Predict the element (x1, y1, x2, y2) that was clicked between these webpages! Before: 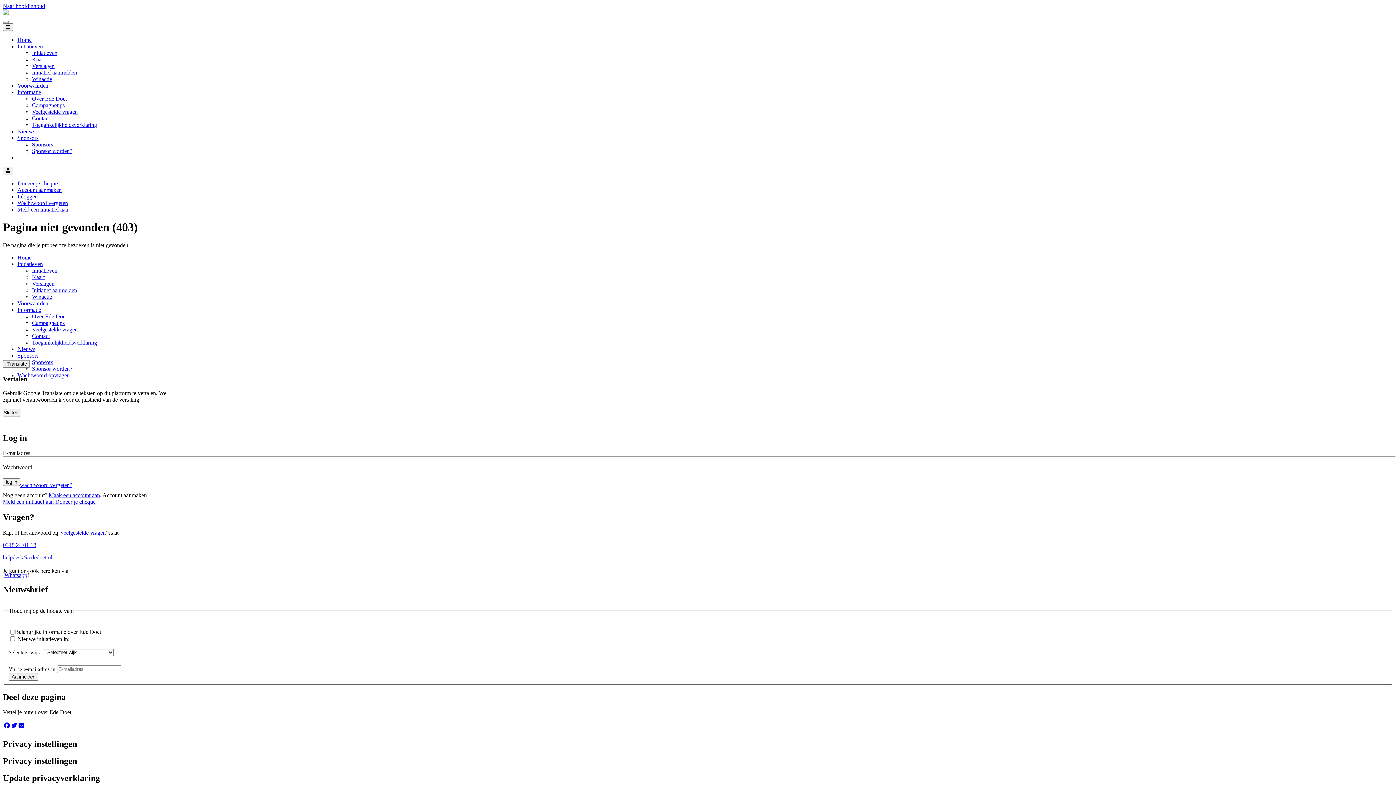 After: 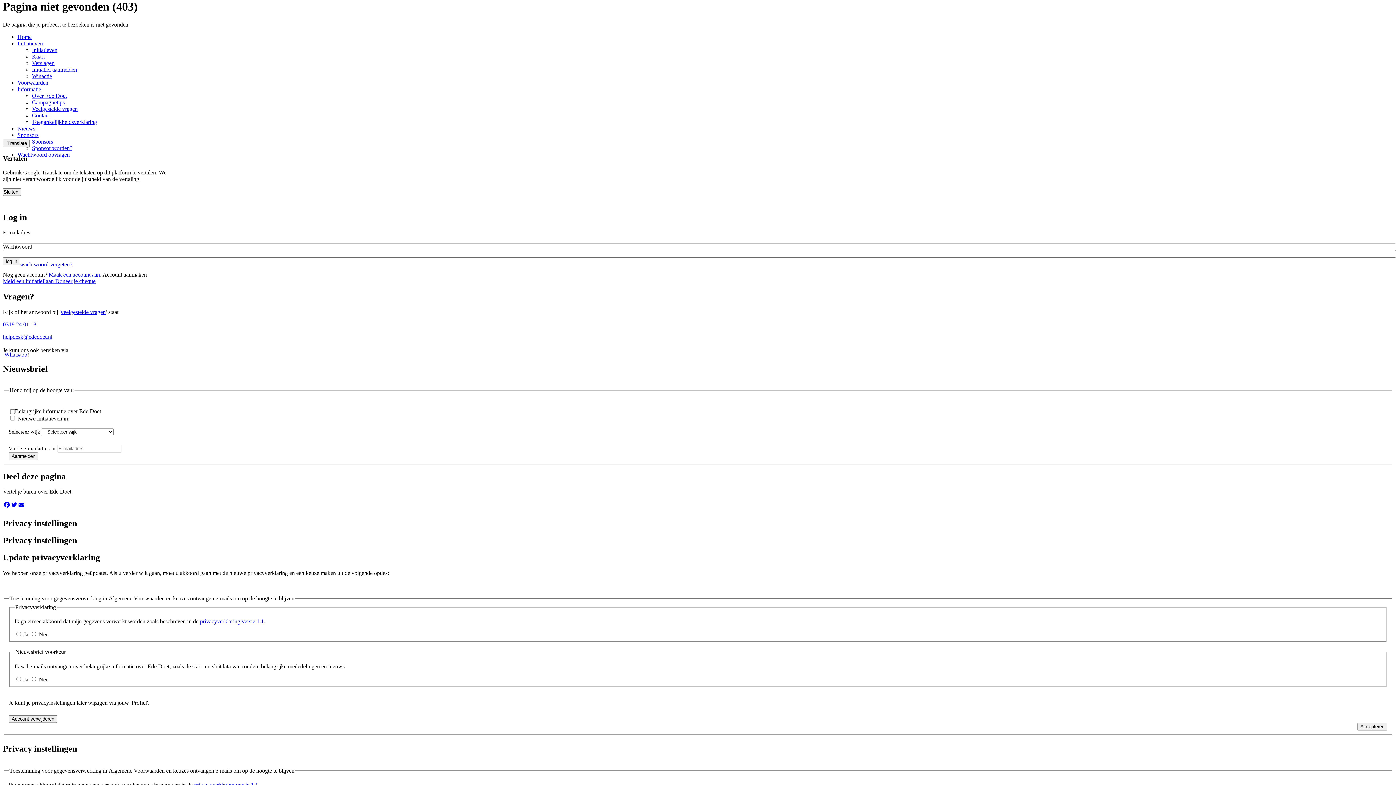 Action: label: Naar hoofdinhoud bbox: (2, 2, 45, 9)